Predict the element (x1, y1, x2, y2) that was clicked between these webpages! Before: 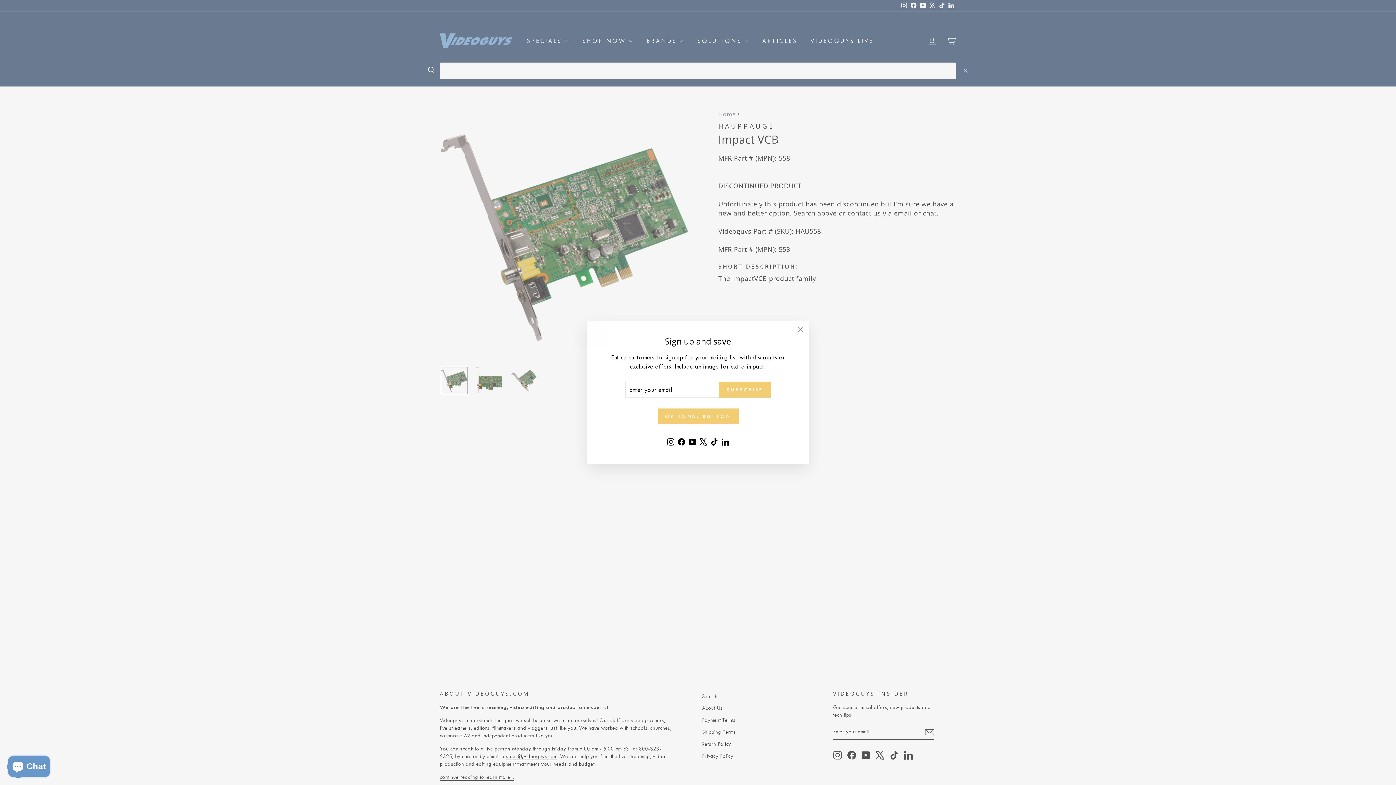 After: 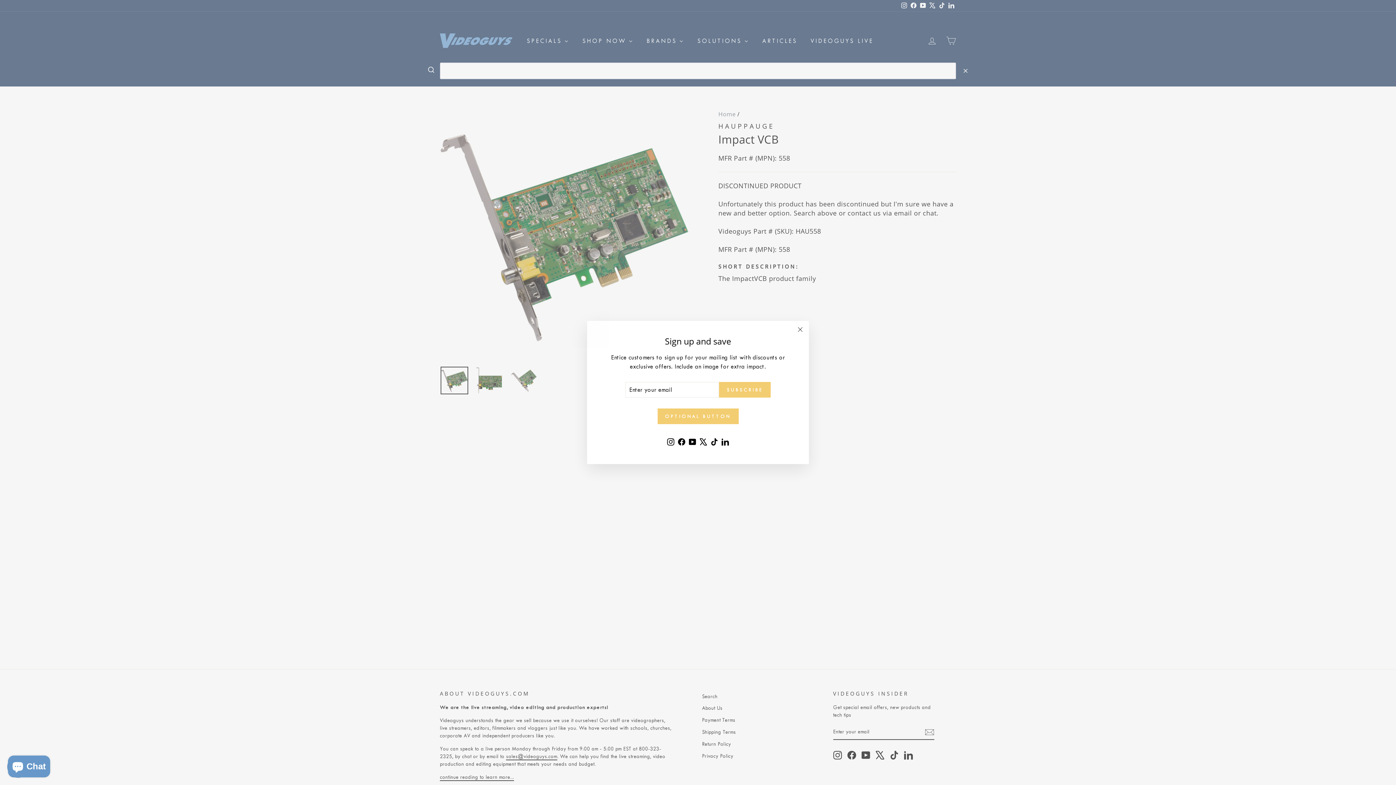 Action: label: YouTube bbox: (687, 435, 698, 448)